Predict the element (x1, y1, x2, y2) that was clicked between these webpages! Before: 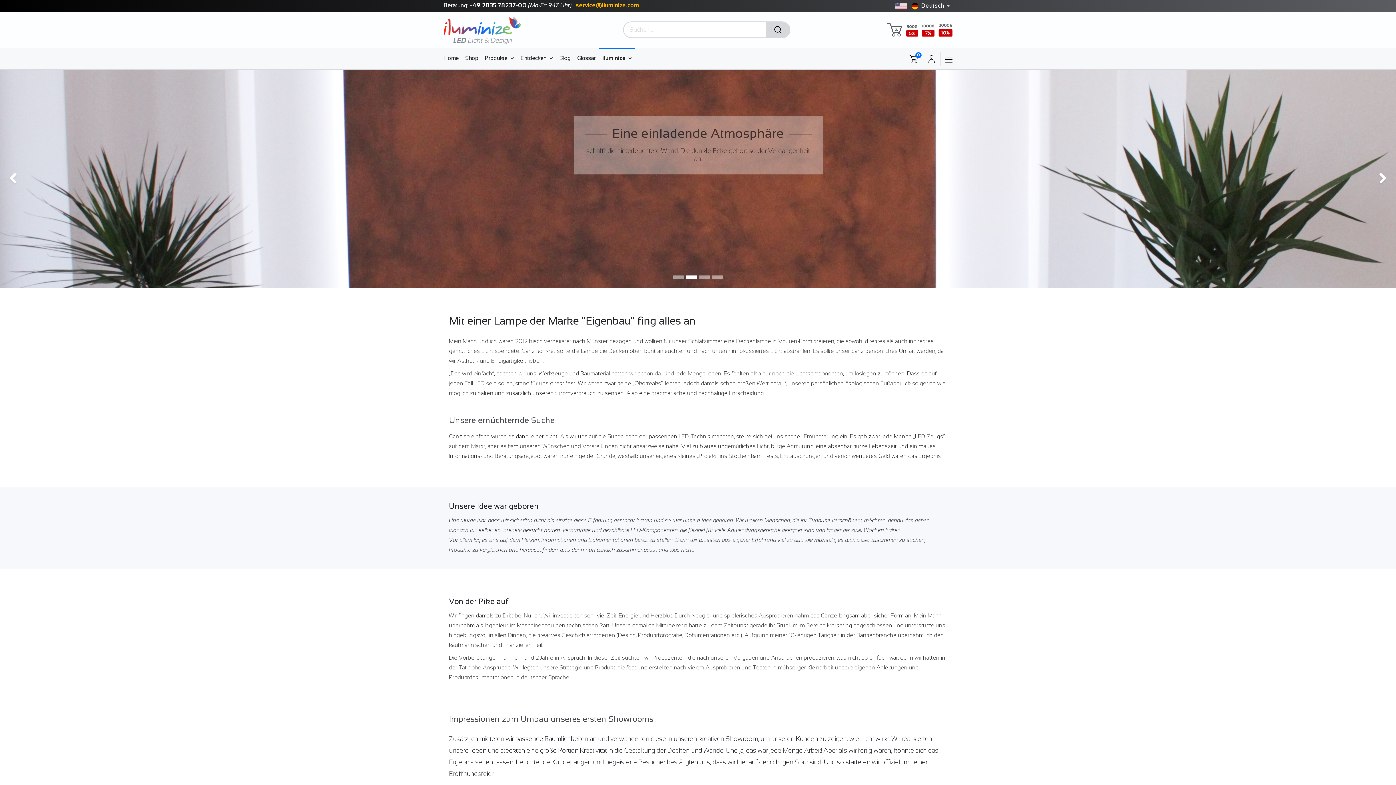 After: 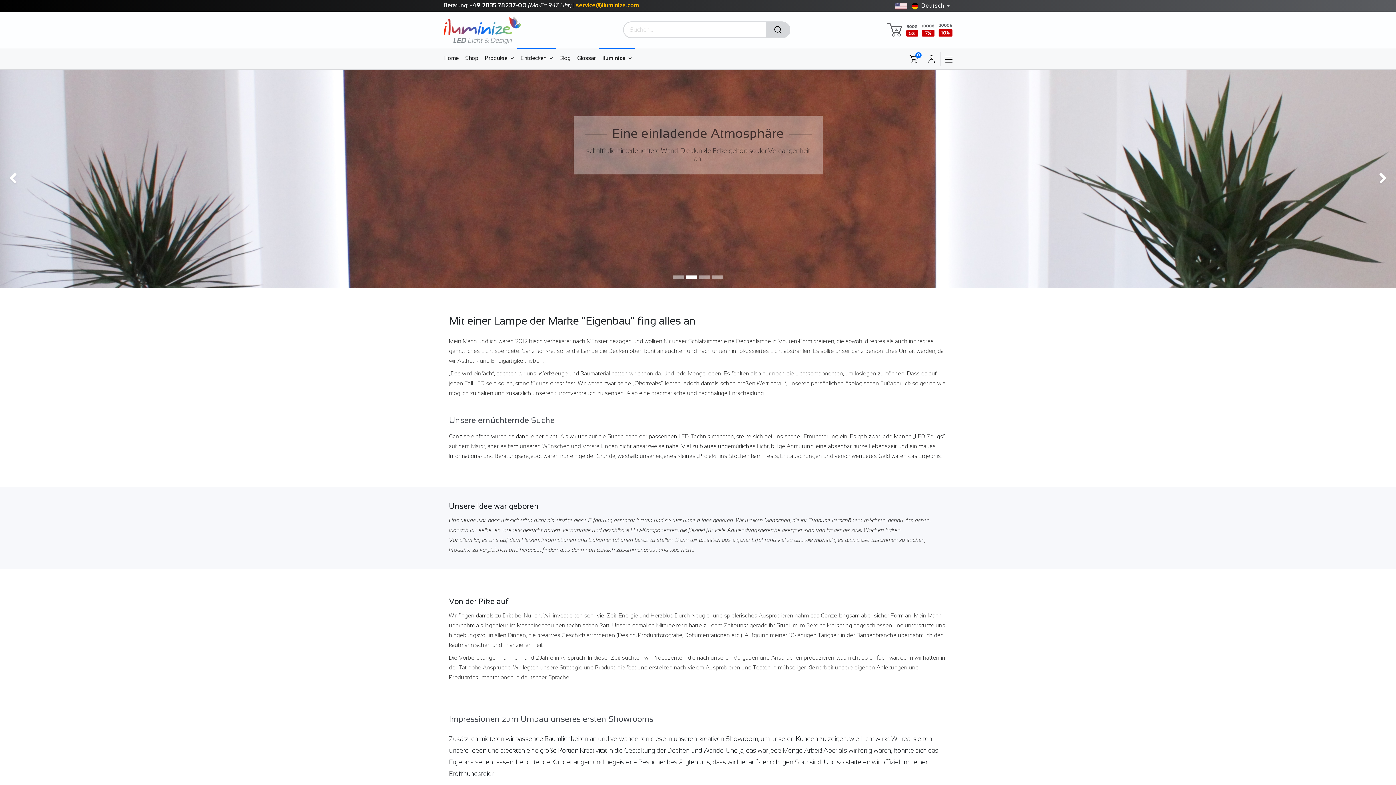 Action: bbox: (517, 48, 556, 67) label: Entdecken 